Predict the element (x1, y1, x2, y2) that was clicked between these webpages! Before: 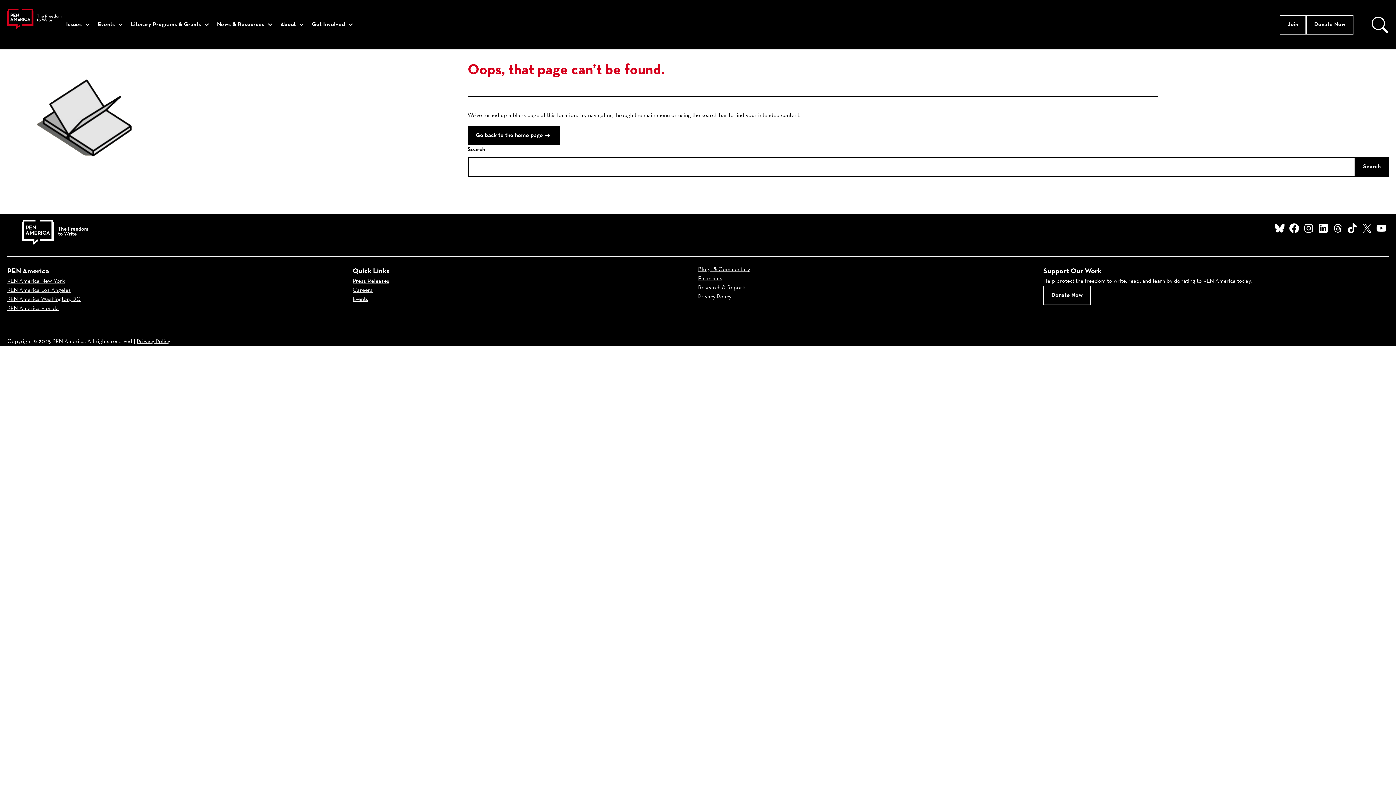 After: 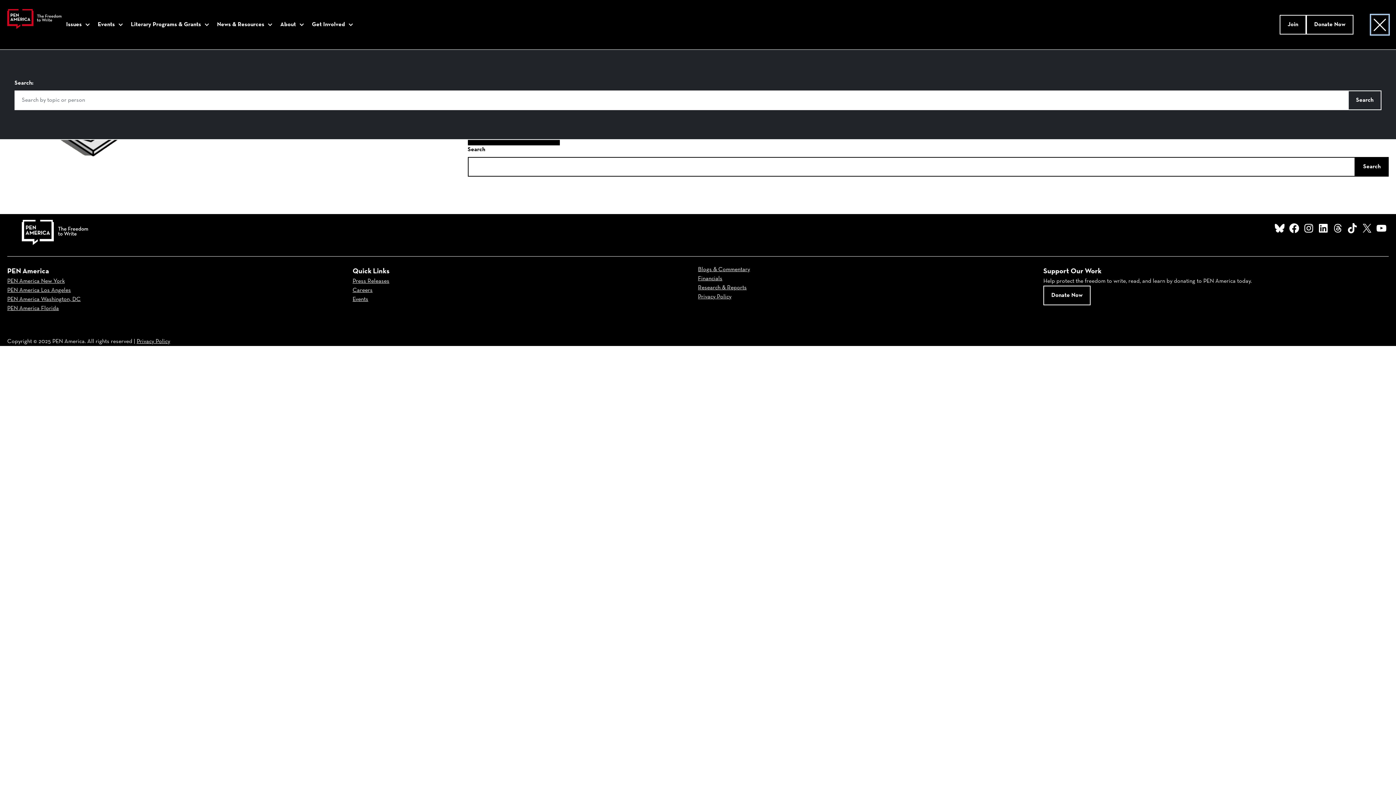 Action: bbox: (1371, 14, 1389, 34) label: Open
search